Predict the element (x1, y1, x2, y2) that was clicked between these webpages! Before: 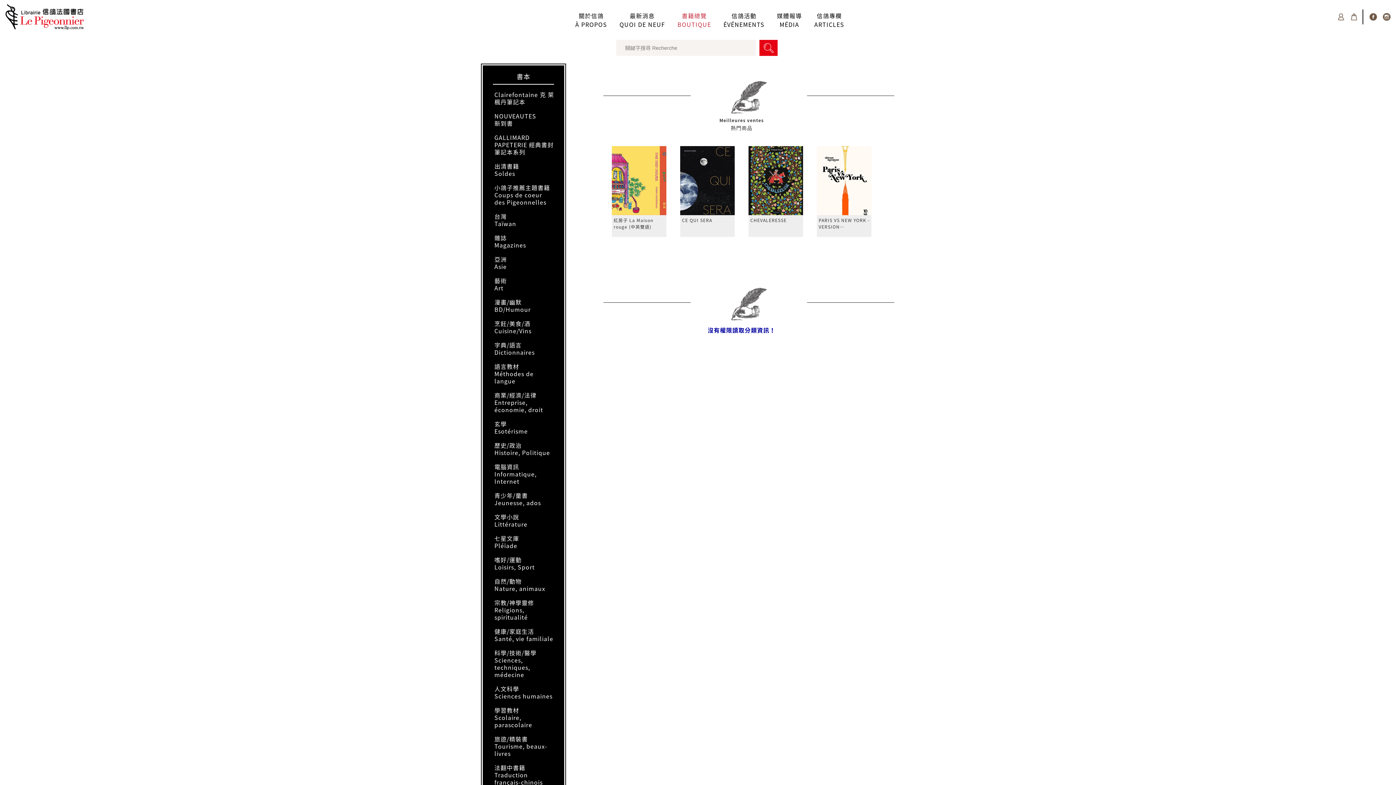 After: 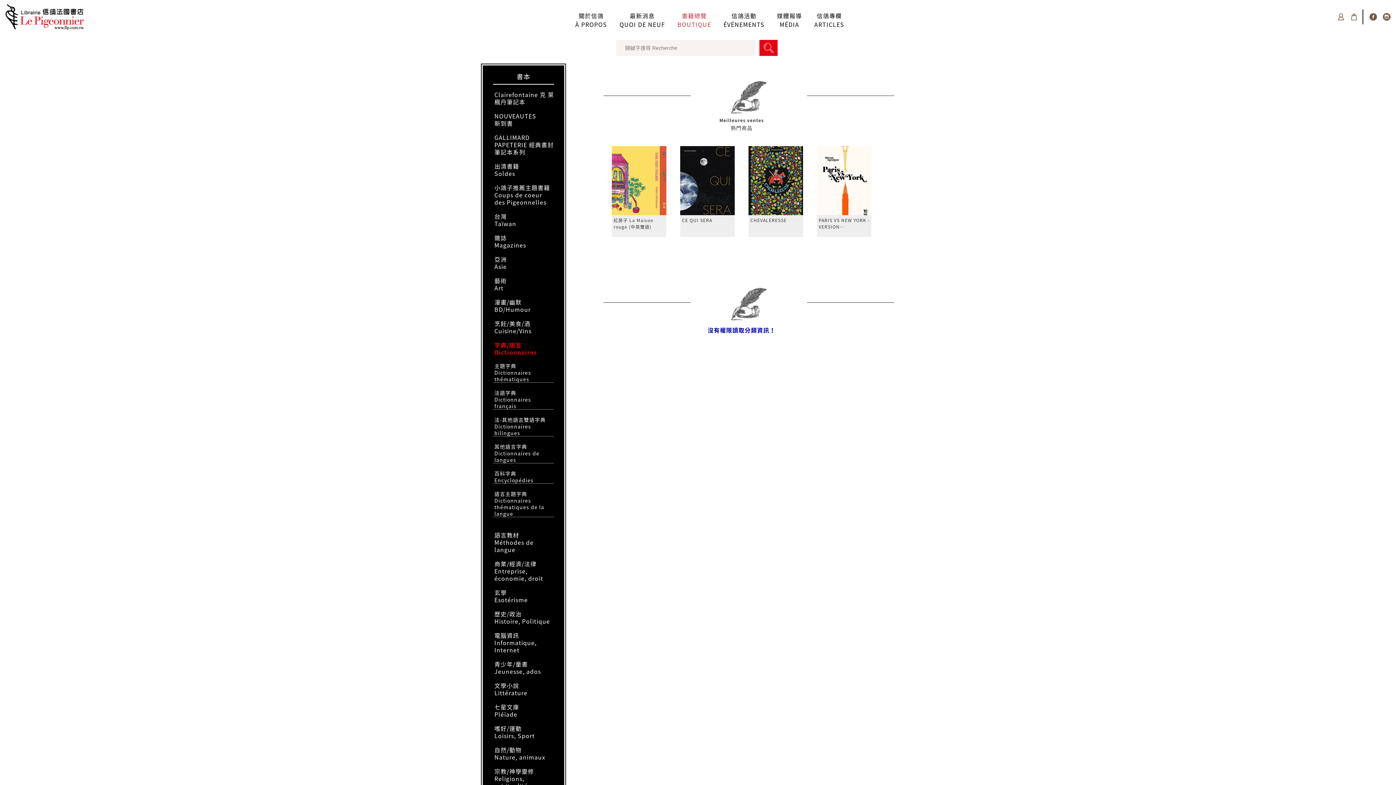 Action: bbox: (493, 341, 554, 356) label: 字典/語言
Dictionnaires